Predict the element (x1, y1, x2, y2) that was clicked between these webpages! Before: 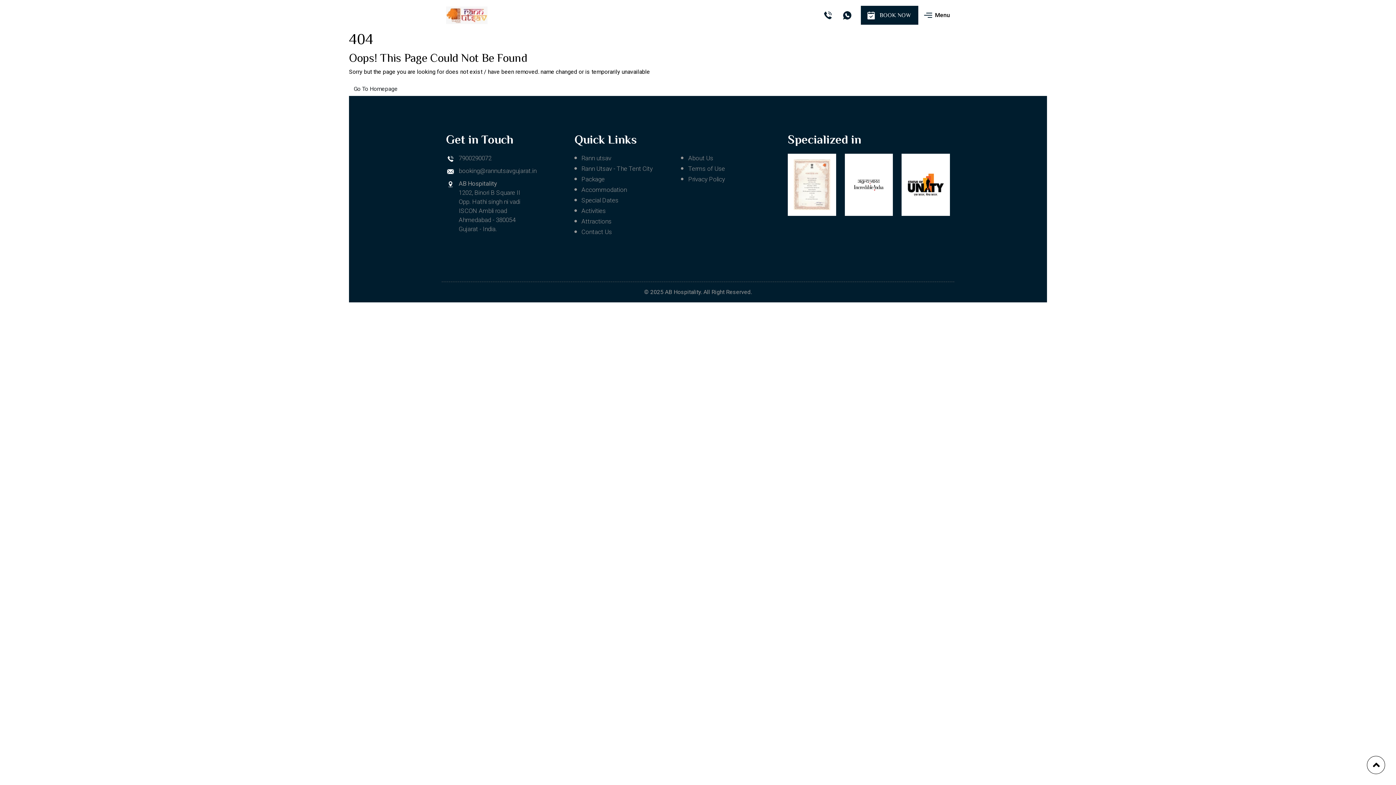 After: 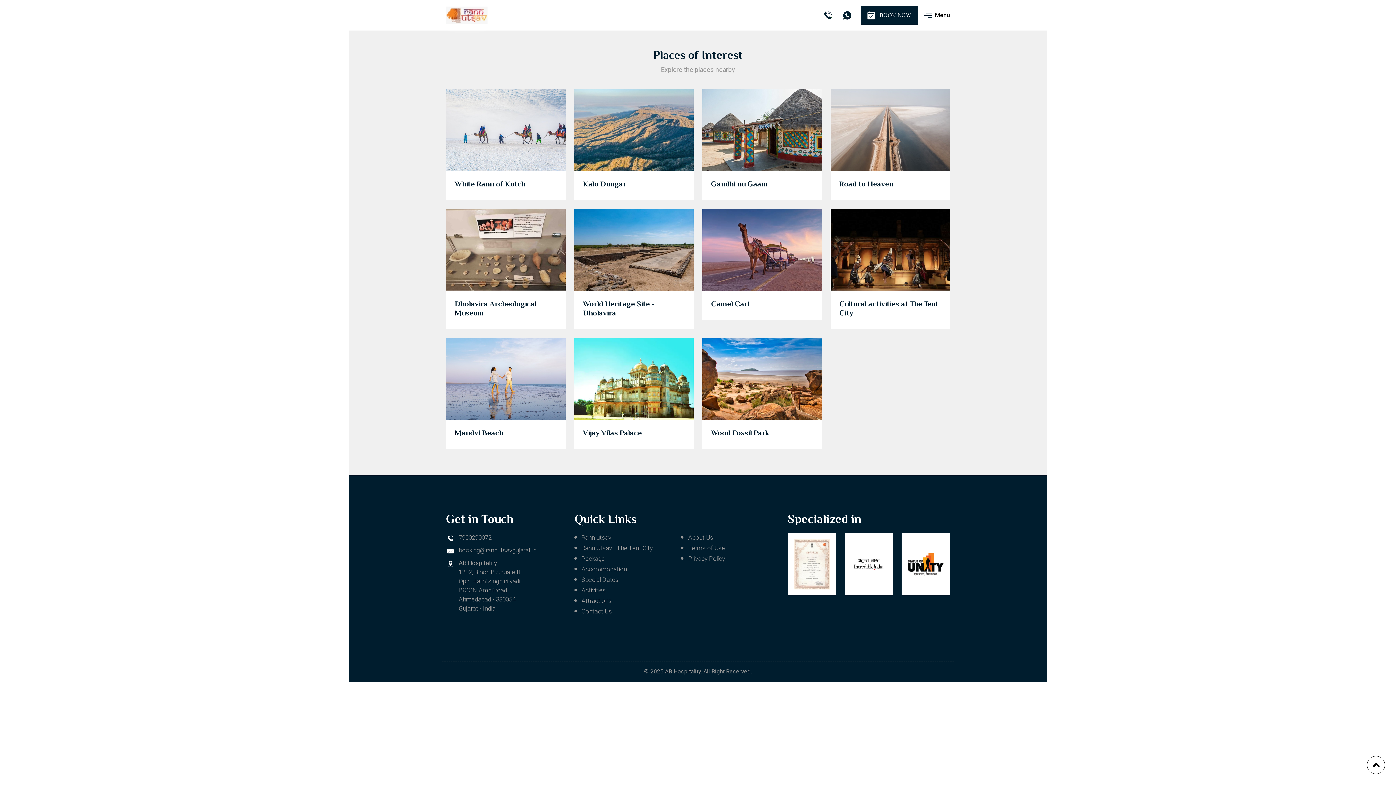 Action: label: Attractions bbox: (574, 217, 672, 226)